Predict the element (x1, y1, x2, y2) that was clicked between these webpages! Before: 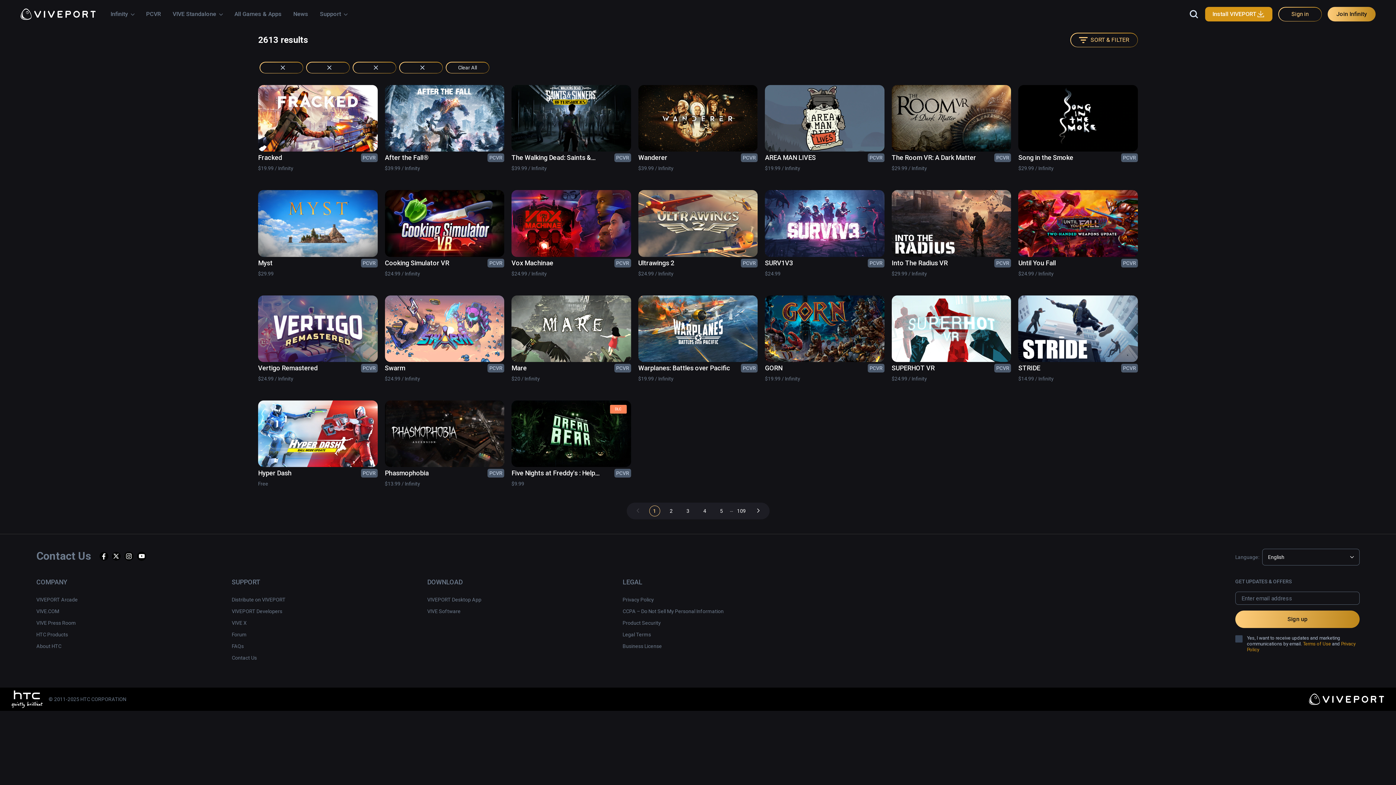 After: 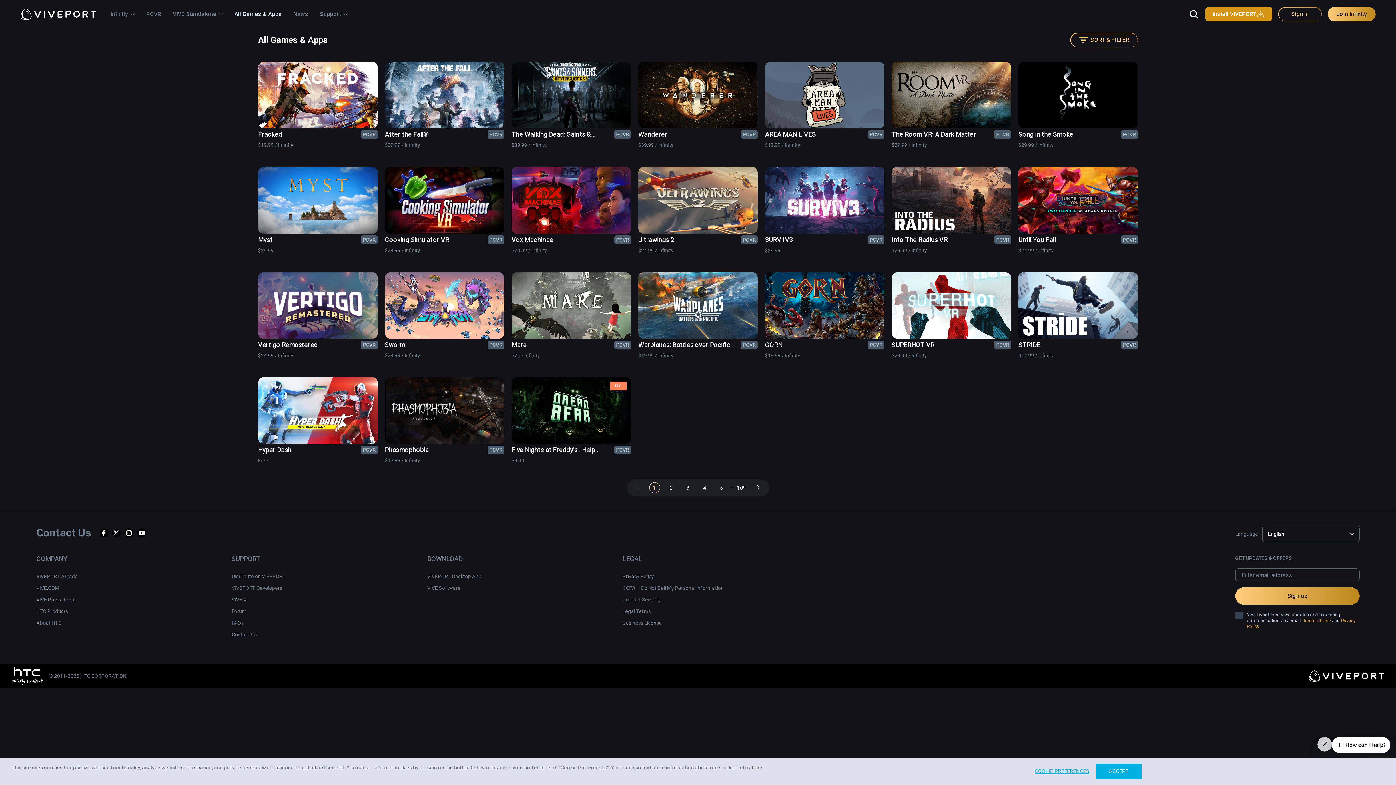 Action: label: All Games & Apps bbox: (158, 9, 206, 18)